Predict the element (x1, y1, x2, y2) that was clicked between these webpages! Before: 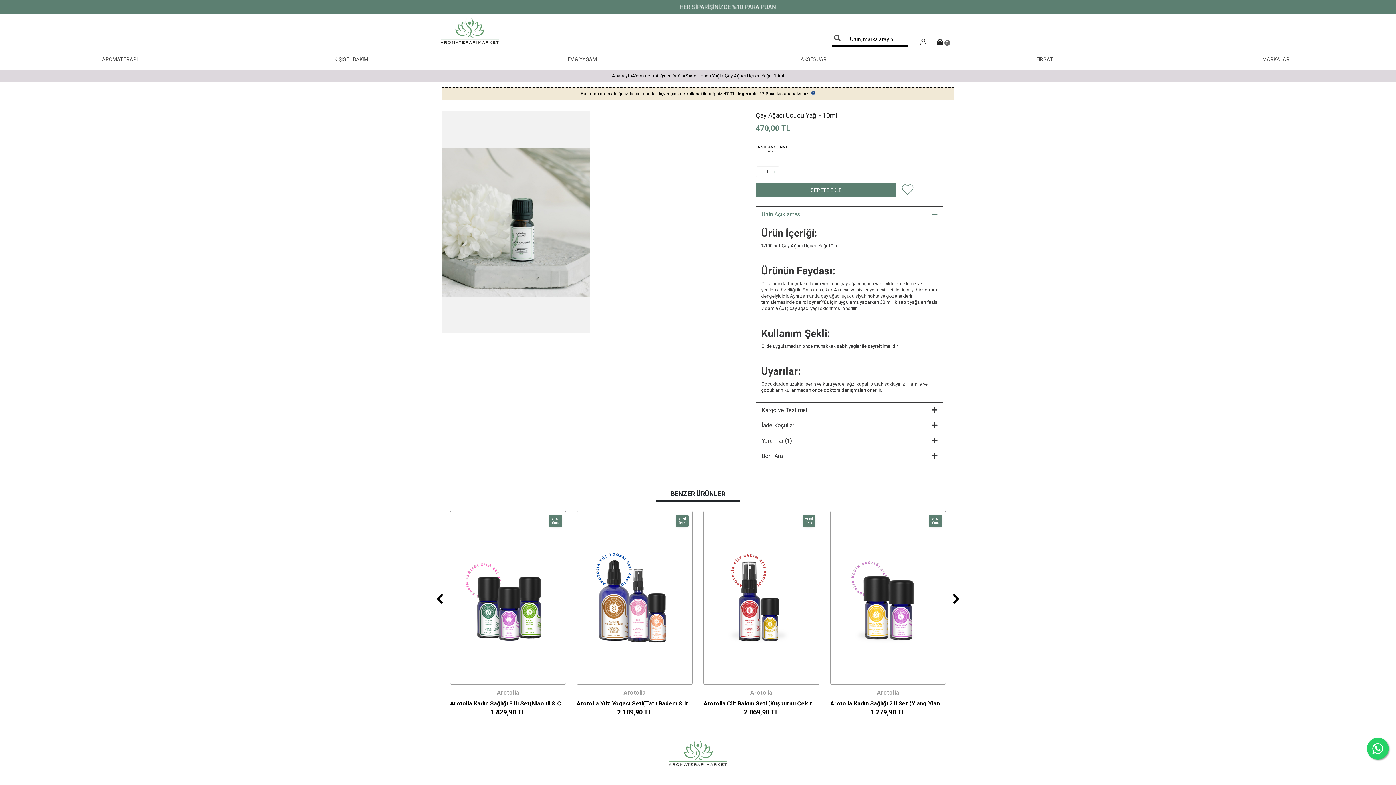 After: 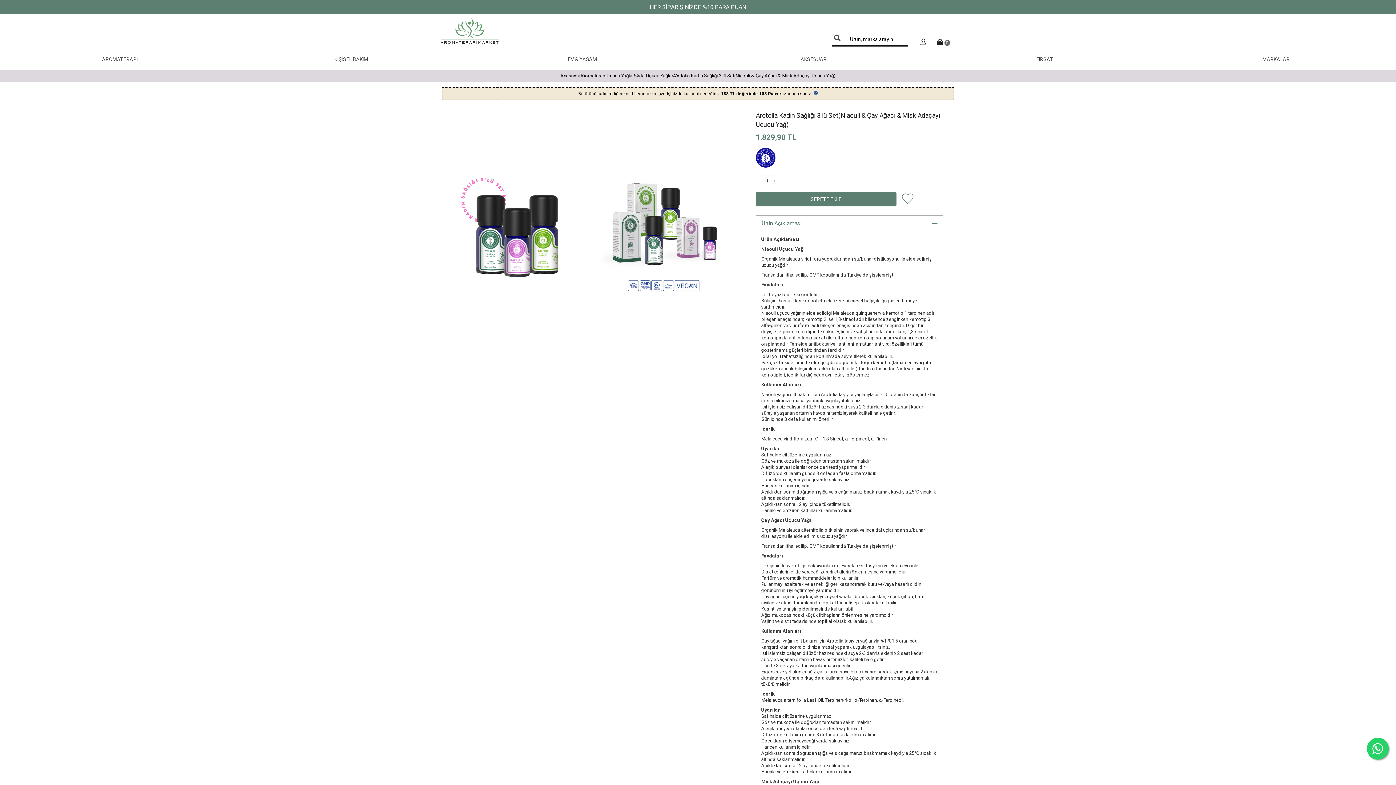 Action: bbox: (450, 700, 566, 707) label: Arotolia Kadın Sağlığı 3'lü Set(Niaouli & Çay Ağacı & Misk Adaçayı Uçucu Yağ)